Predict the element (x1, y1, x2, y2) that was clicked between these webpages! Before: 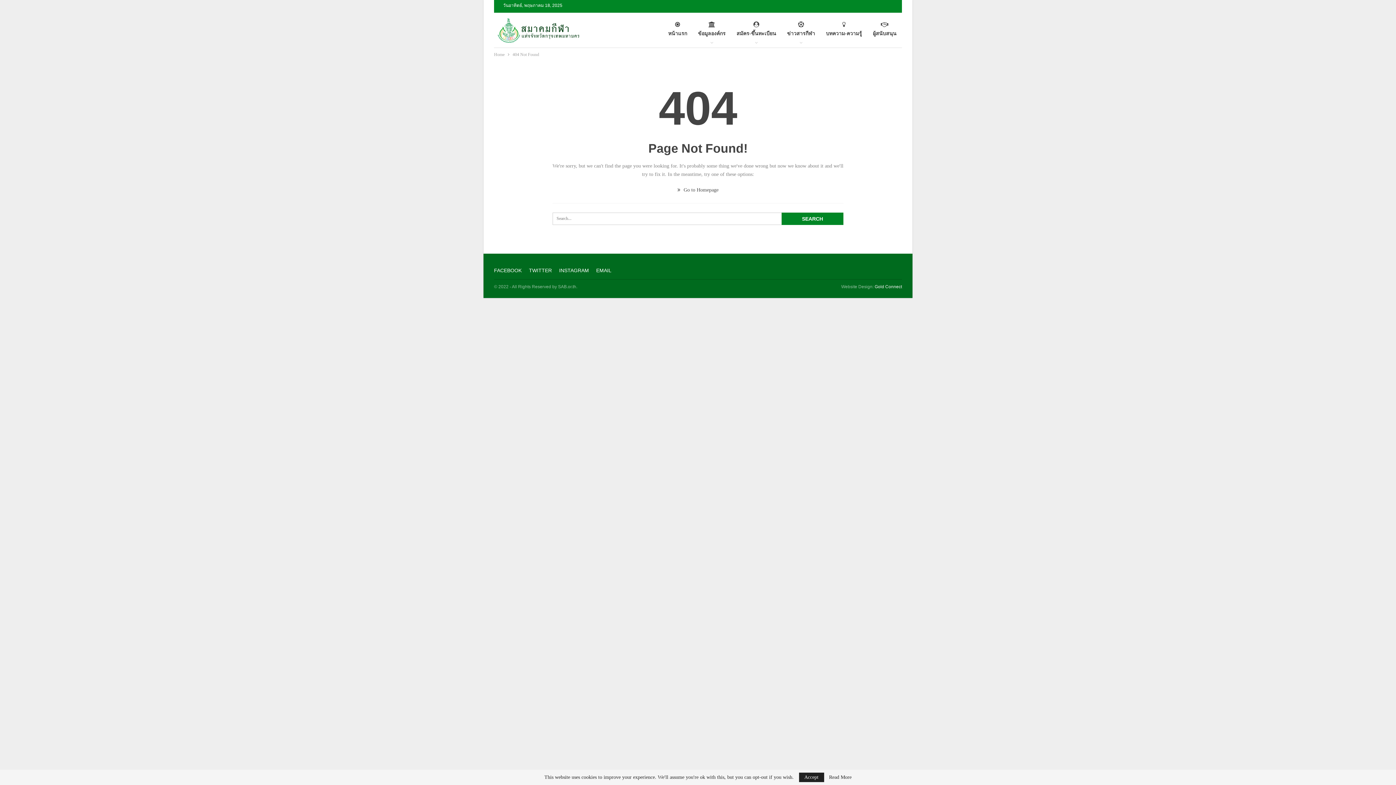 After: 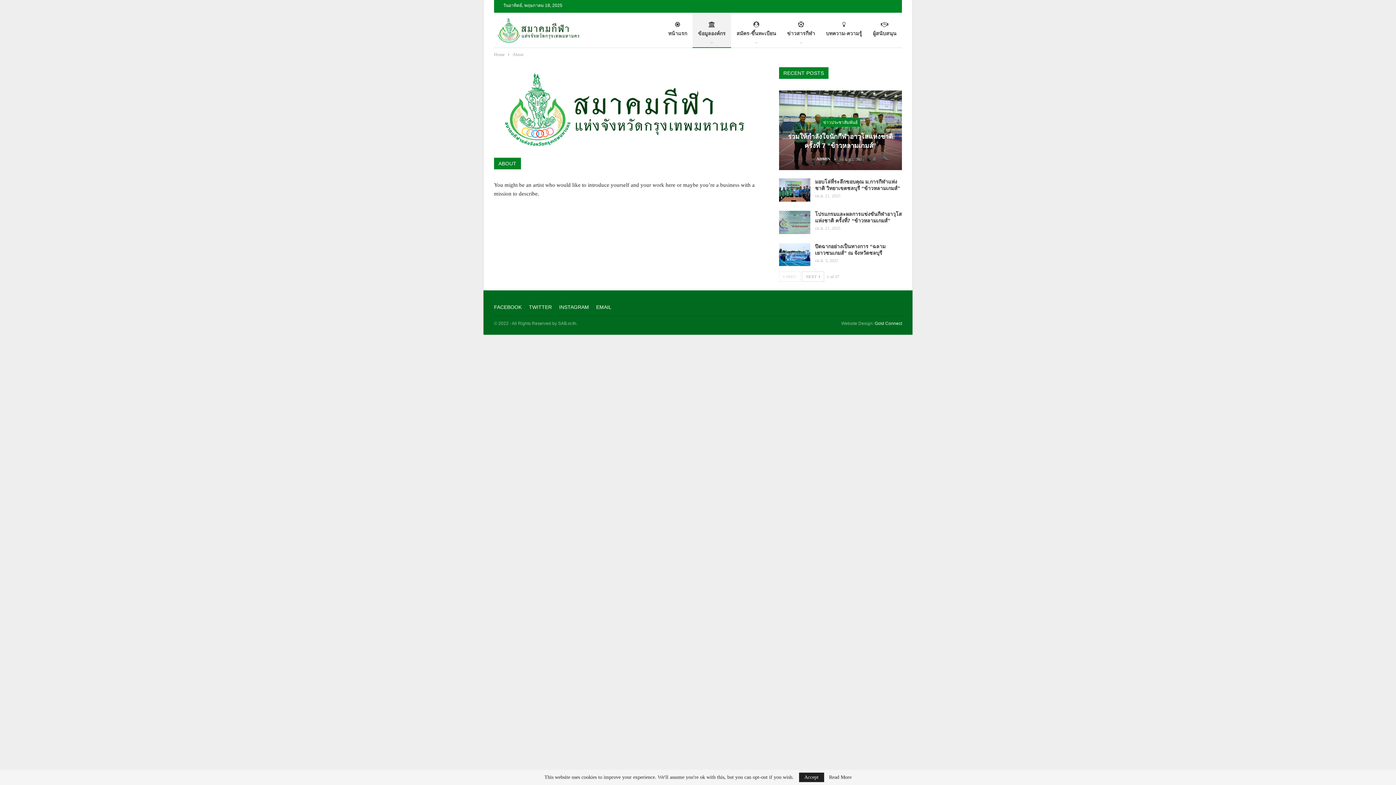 Action: bbox: (692, 12, 731, 47) label: ข้อมูลองค์กร